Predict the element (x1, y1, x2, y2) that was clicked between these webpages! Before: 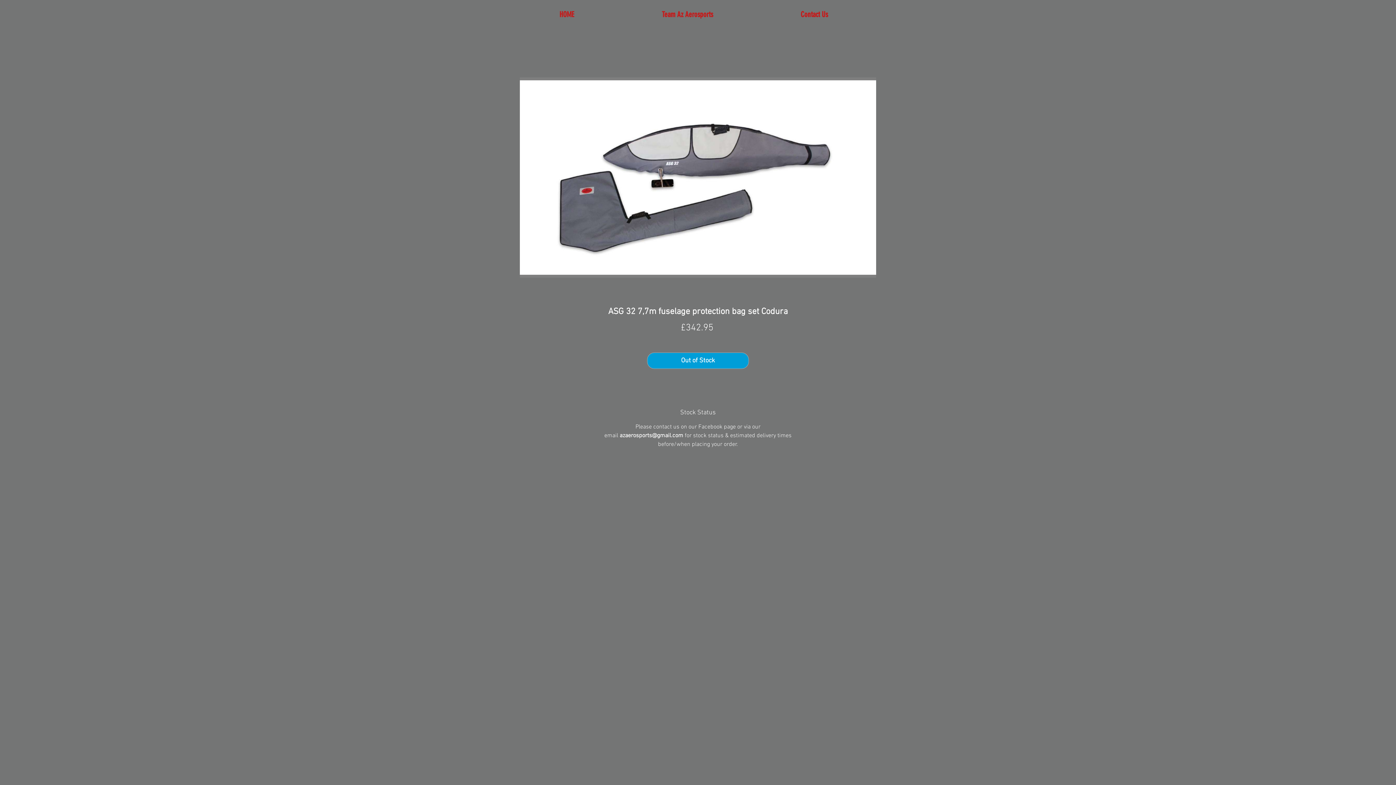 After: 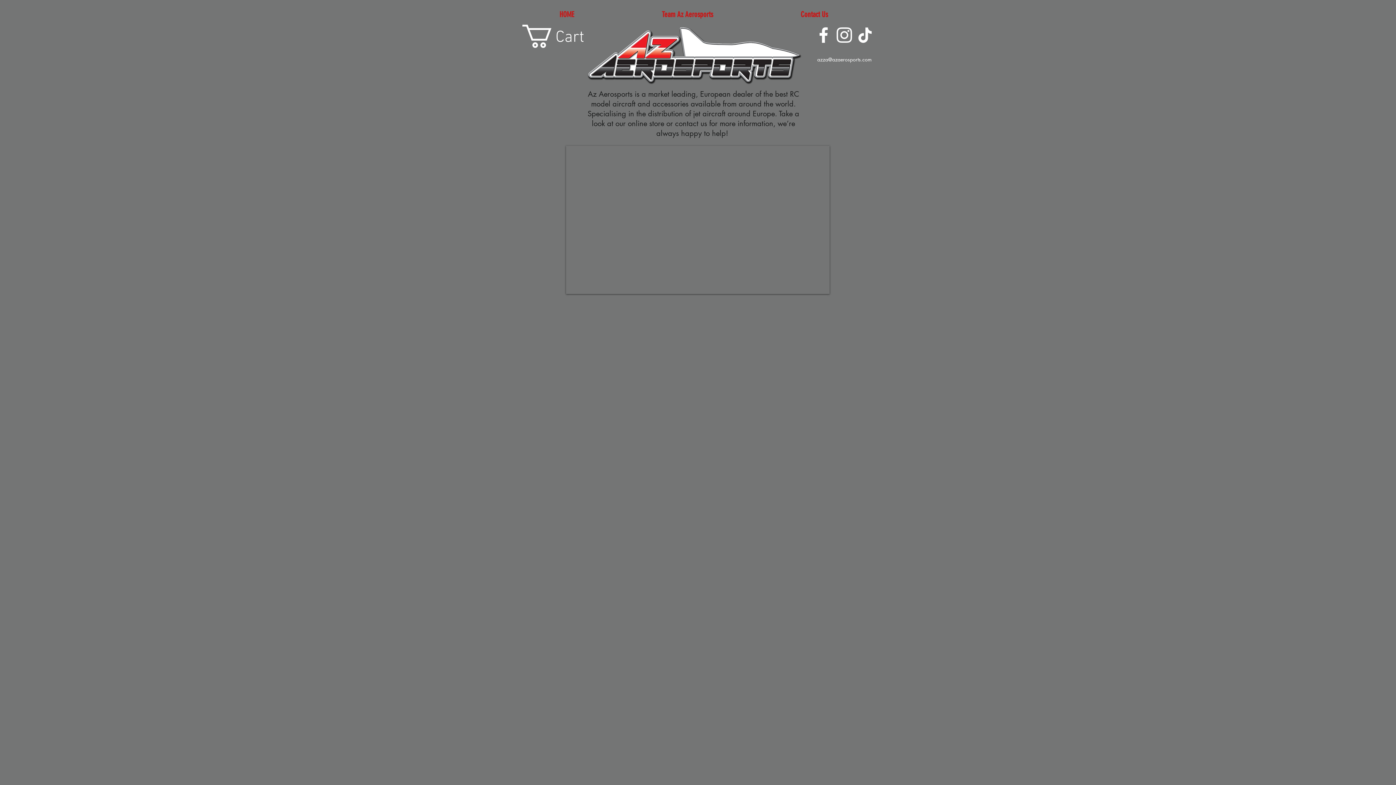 Action: bbox: (515, 5, 618, 23) label: HOME